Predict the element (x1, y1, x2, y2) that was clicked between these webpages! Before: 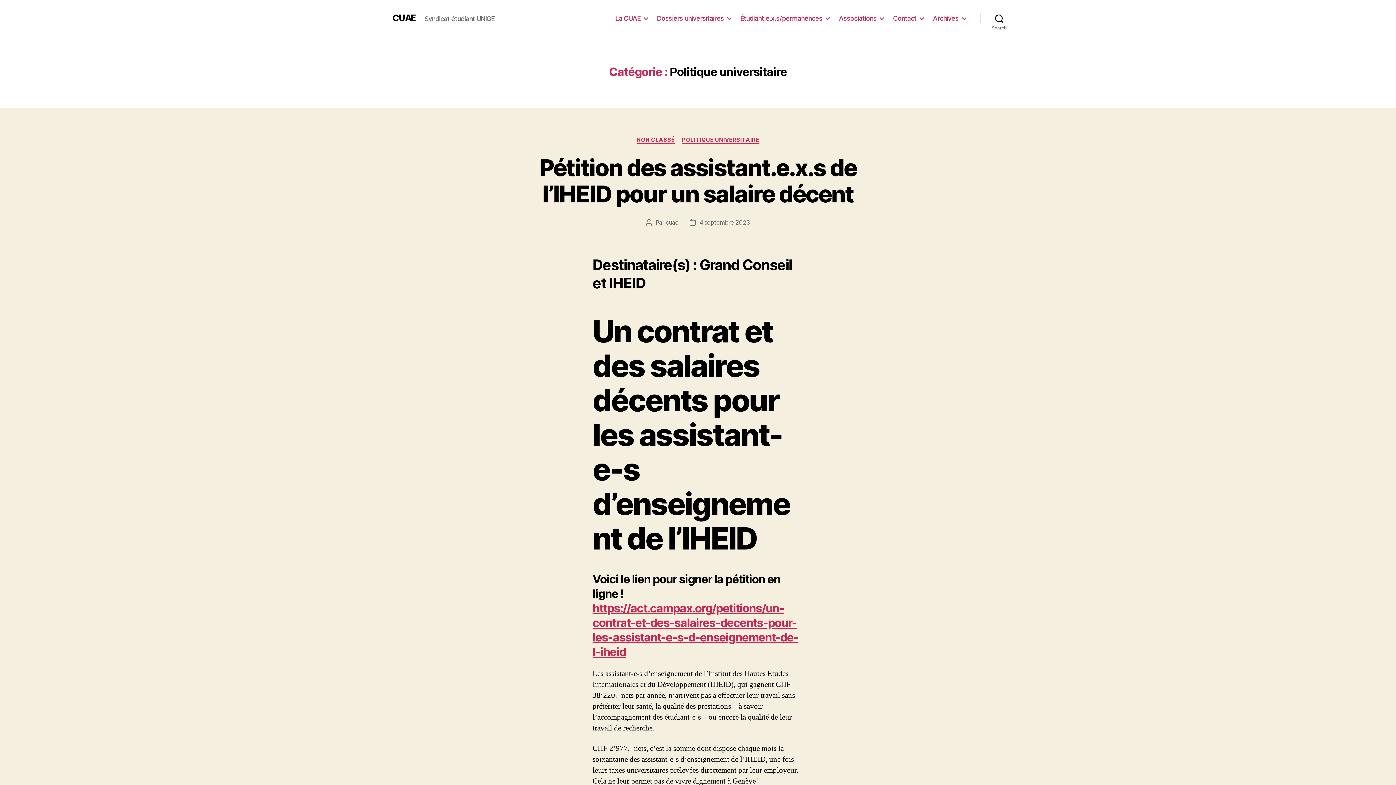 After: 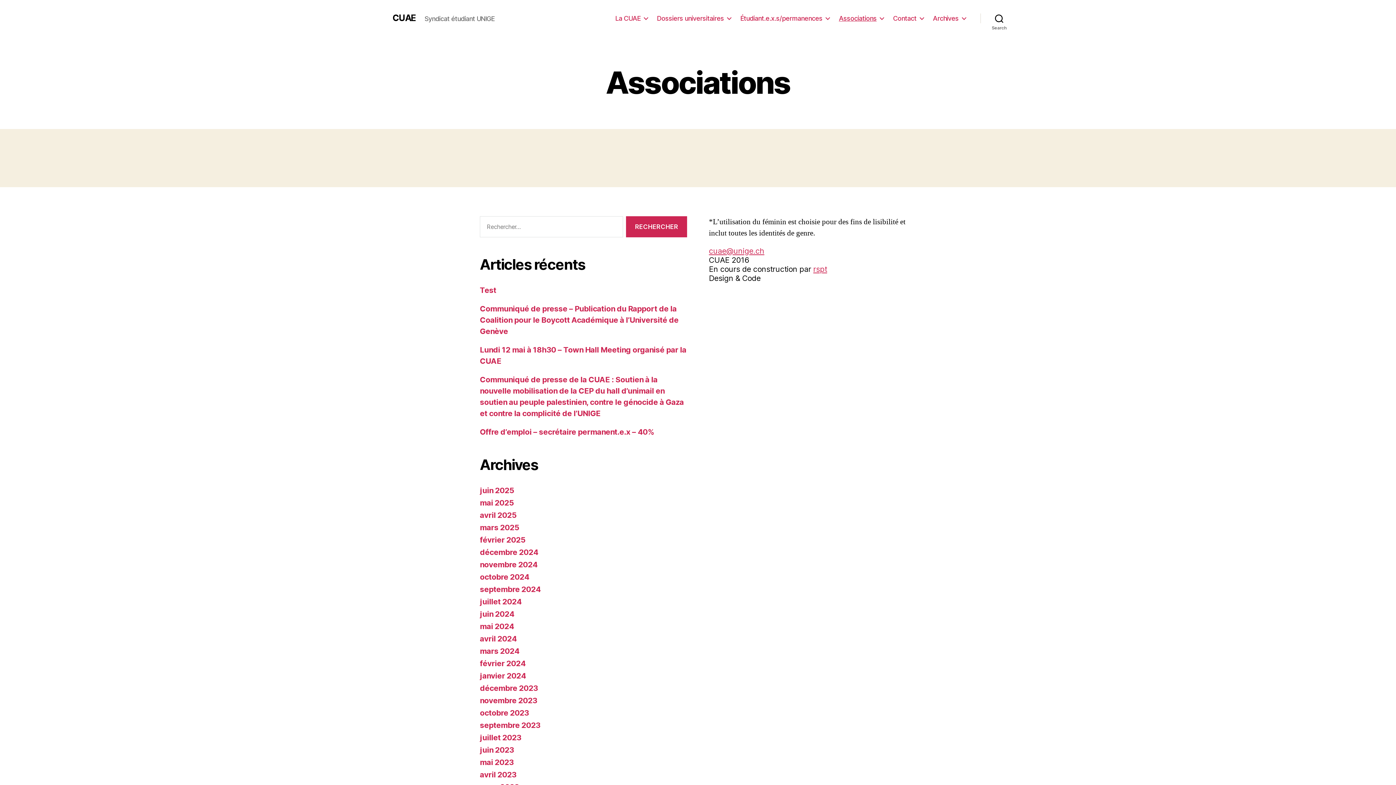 Action: label: Associations bbox: (839, 14, 884, 22)